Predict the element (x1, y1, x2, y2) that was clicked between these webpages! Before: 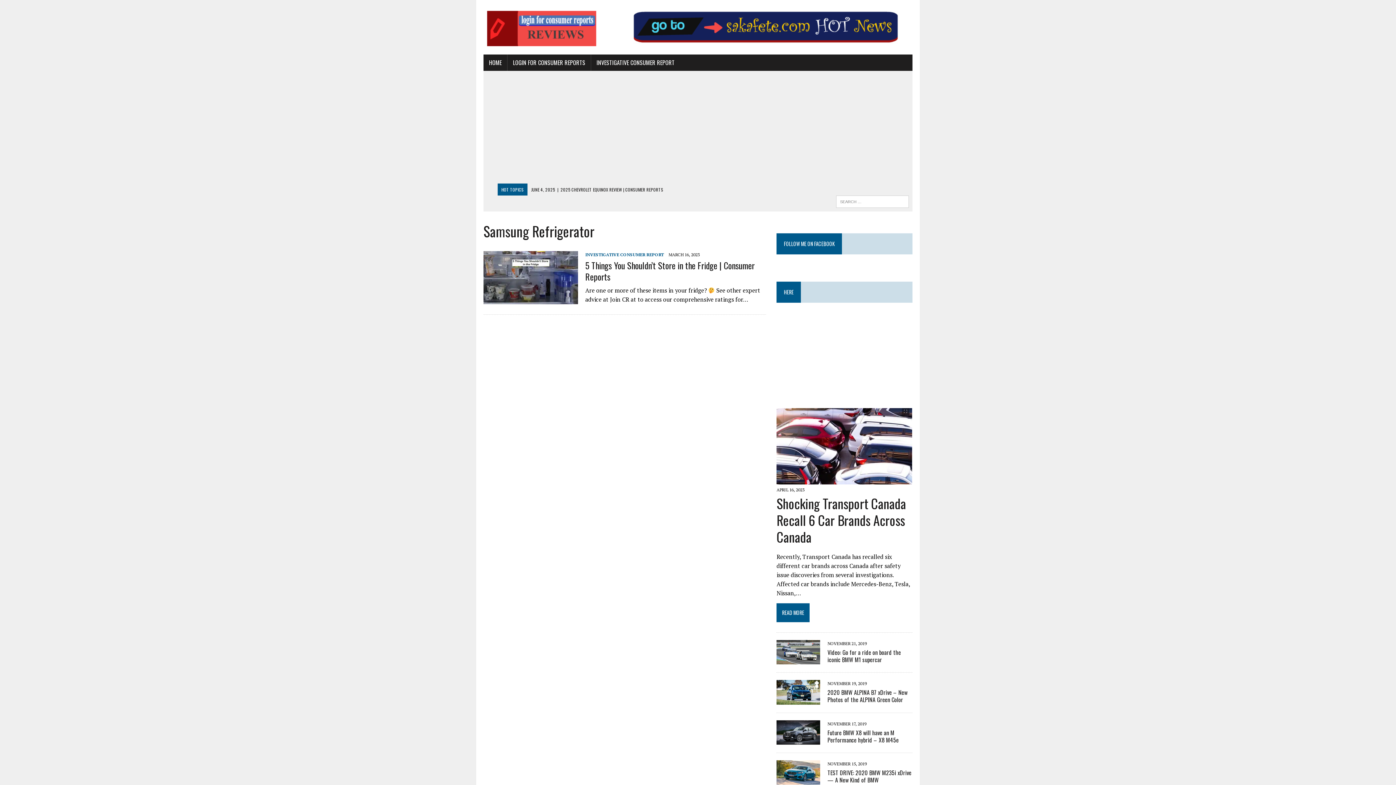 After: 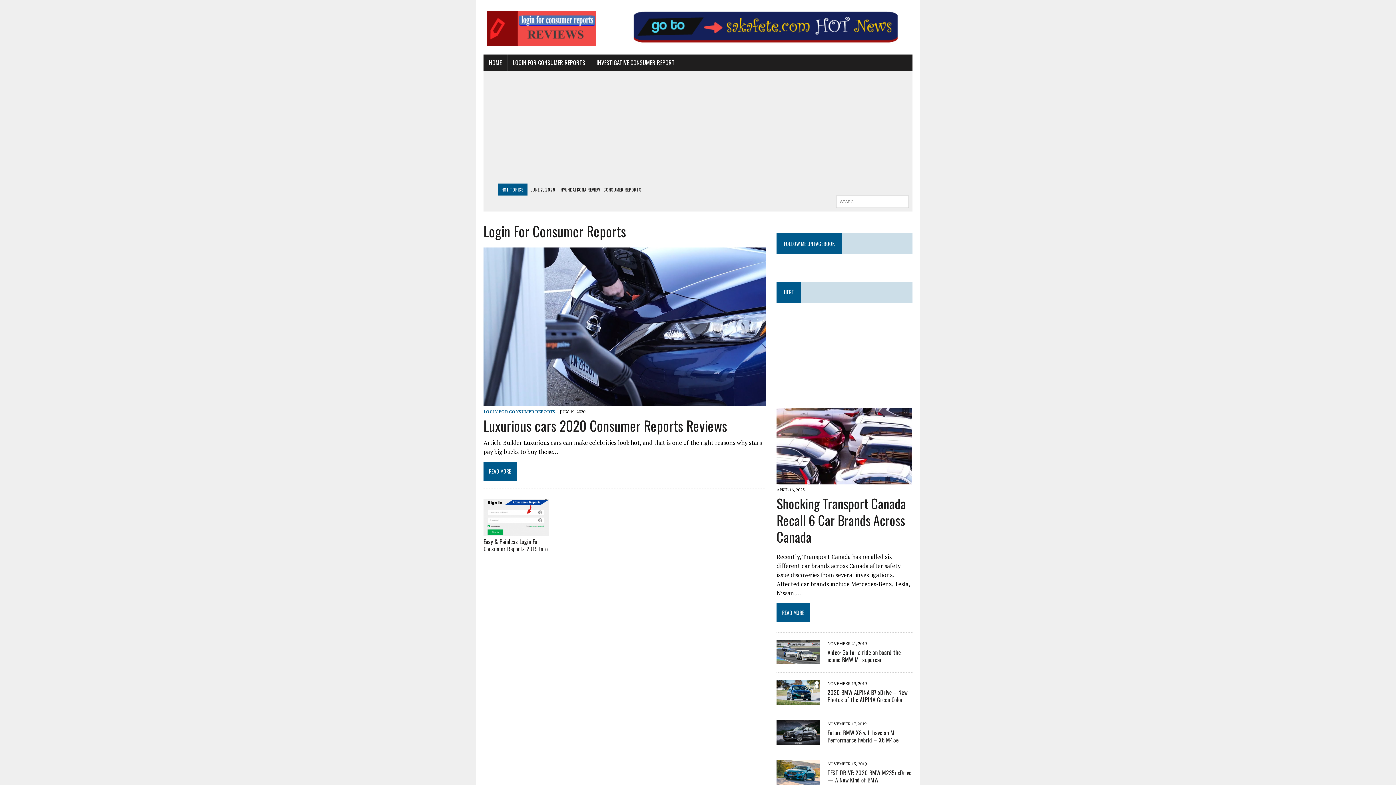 Action: bbox: (507, 54, 590, 70) label: LOGIN FOR CONSUMER REPORTS